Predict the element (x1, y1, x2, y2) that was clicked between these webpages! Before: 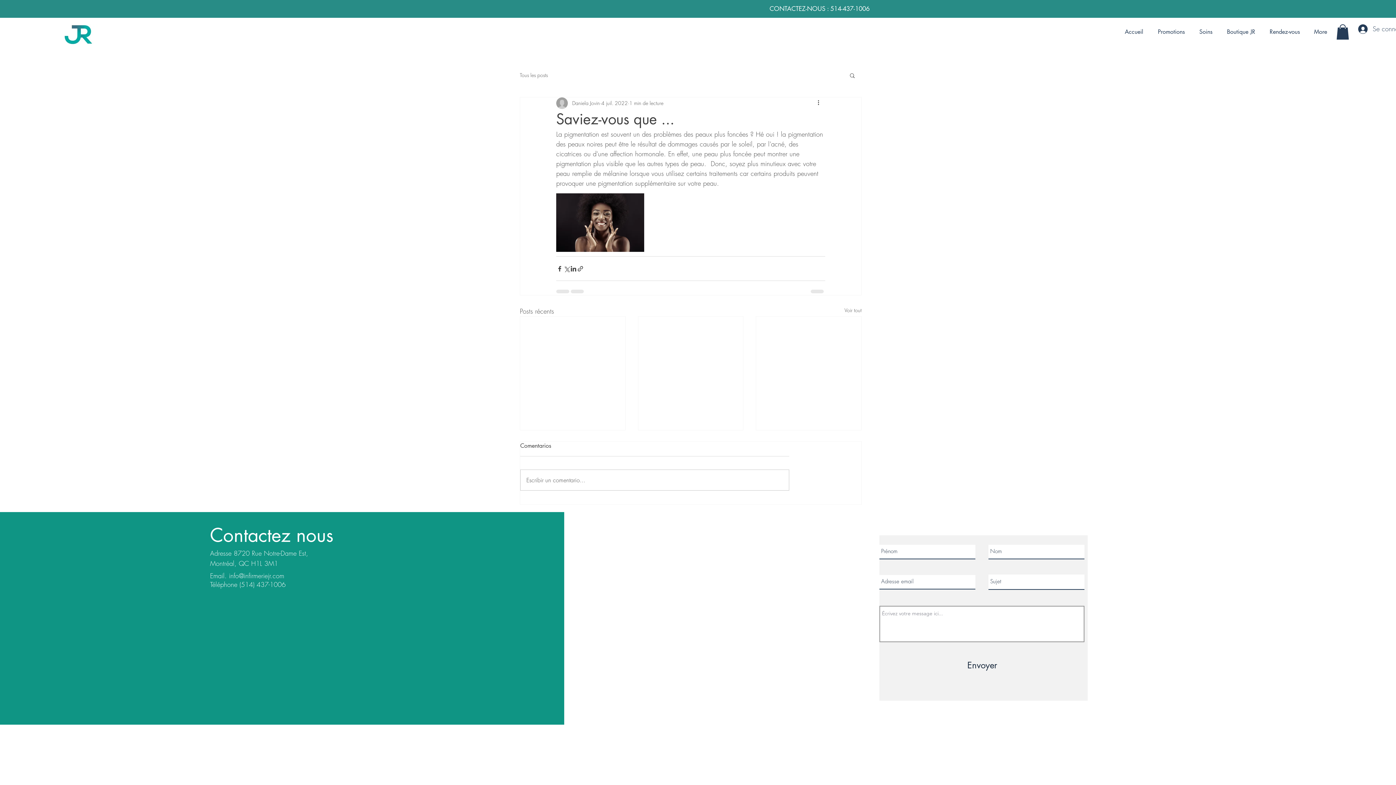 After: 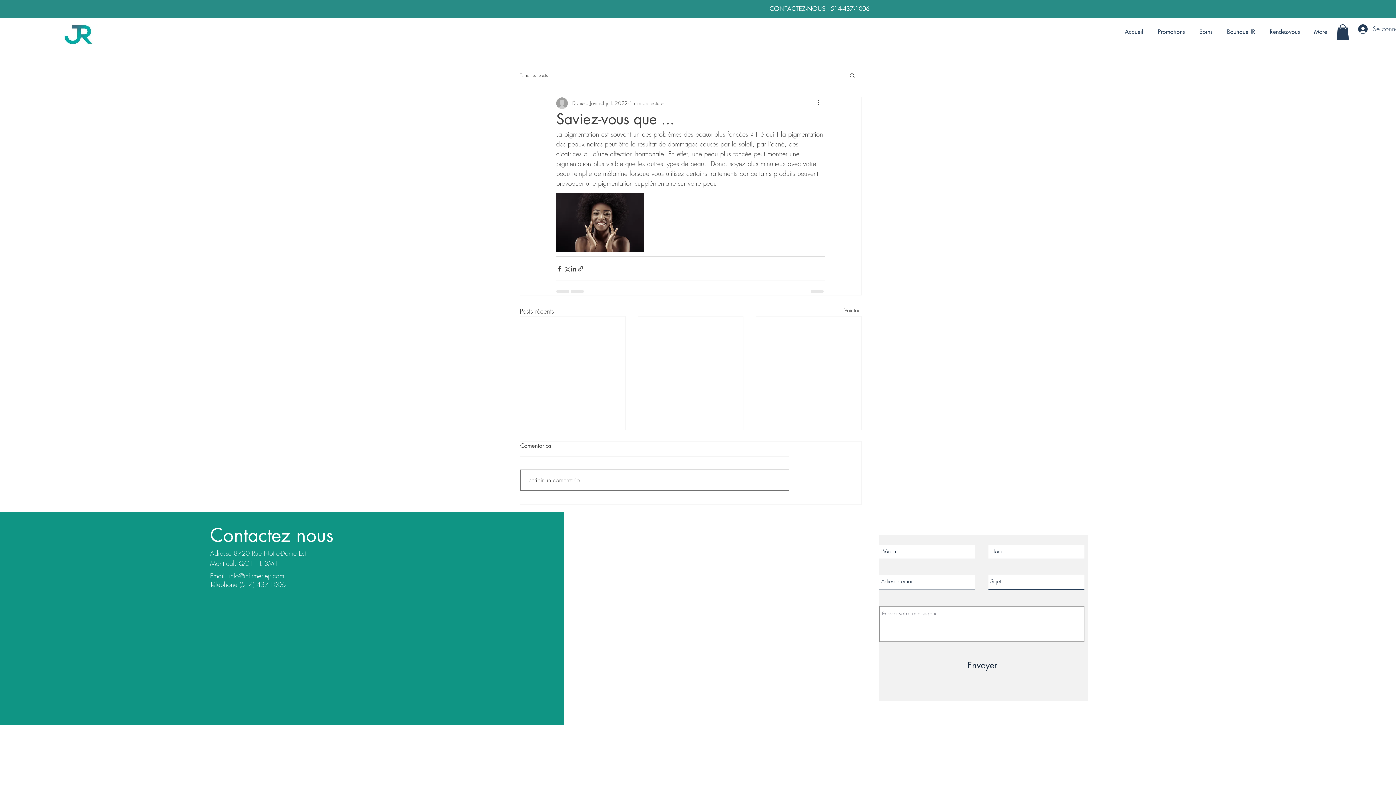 Action: label: Escribir un comentario... bbox: (520, 470, 789, 490)